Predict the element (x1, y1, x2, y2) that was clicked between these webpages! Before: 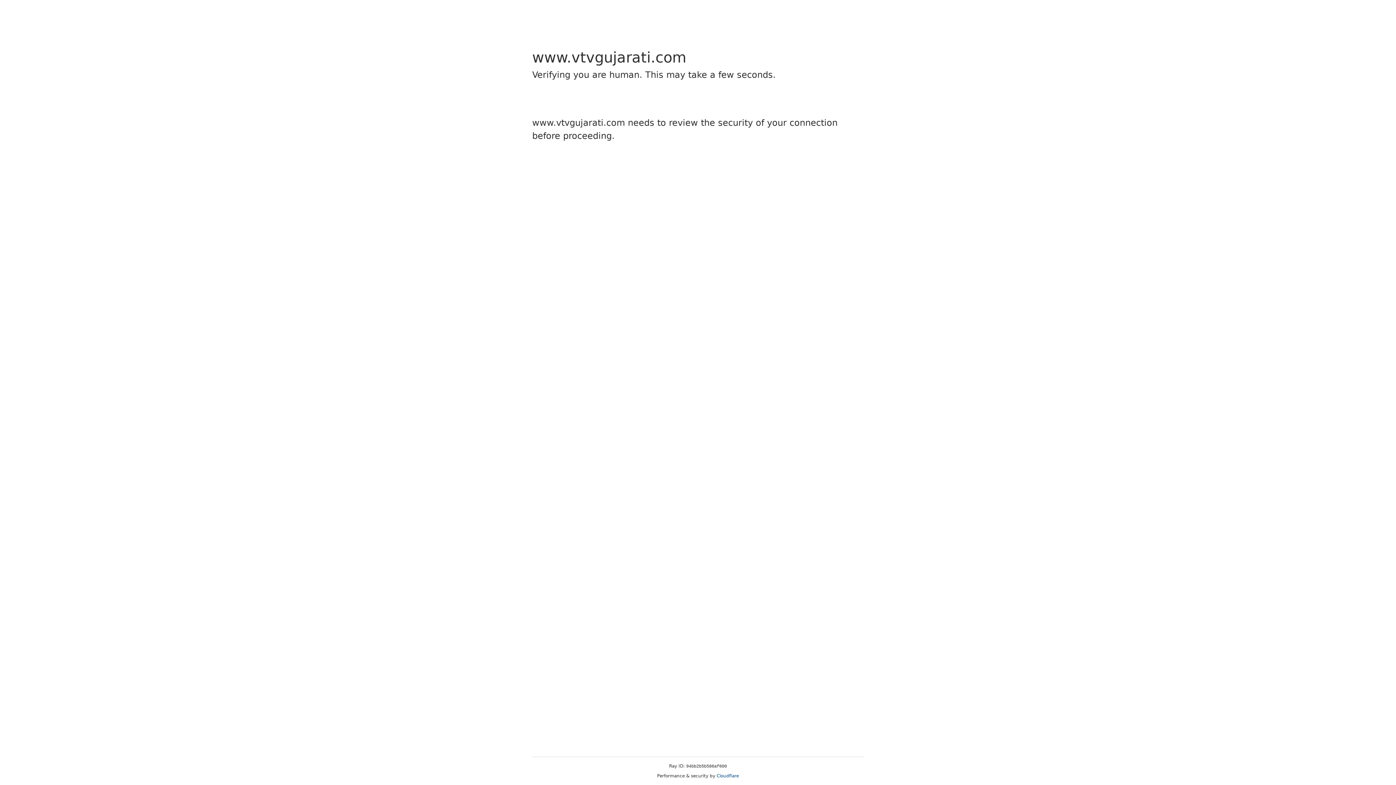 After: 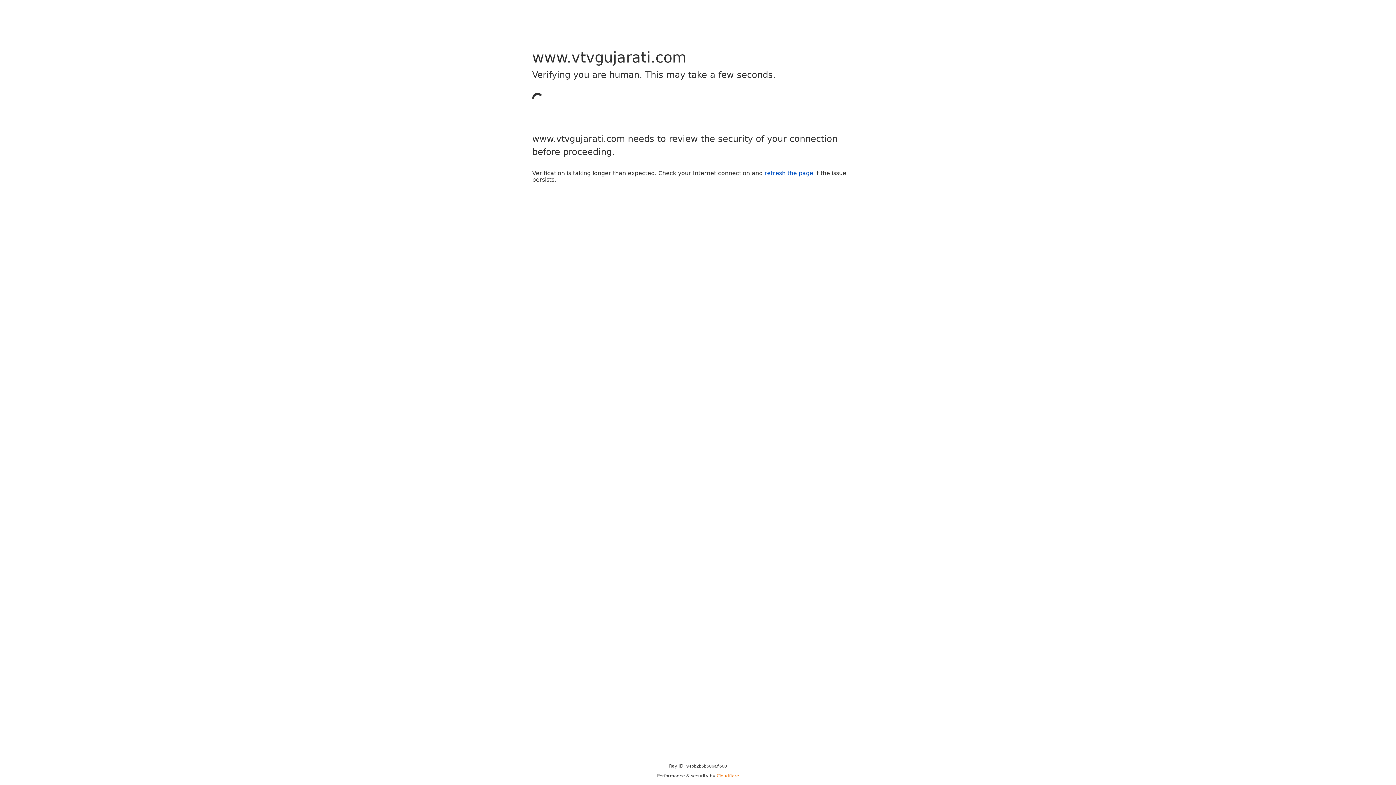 Action: bbox: (716, 773, 739, 778) label: Cloudflare